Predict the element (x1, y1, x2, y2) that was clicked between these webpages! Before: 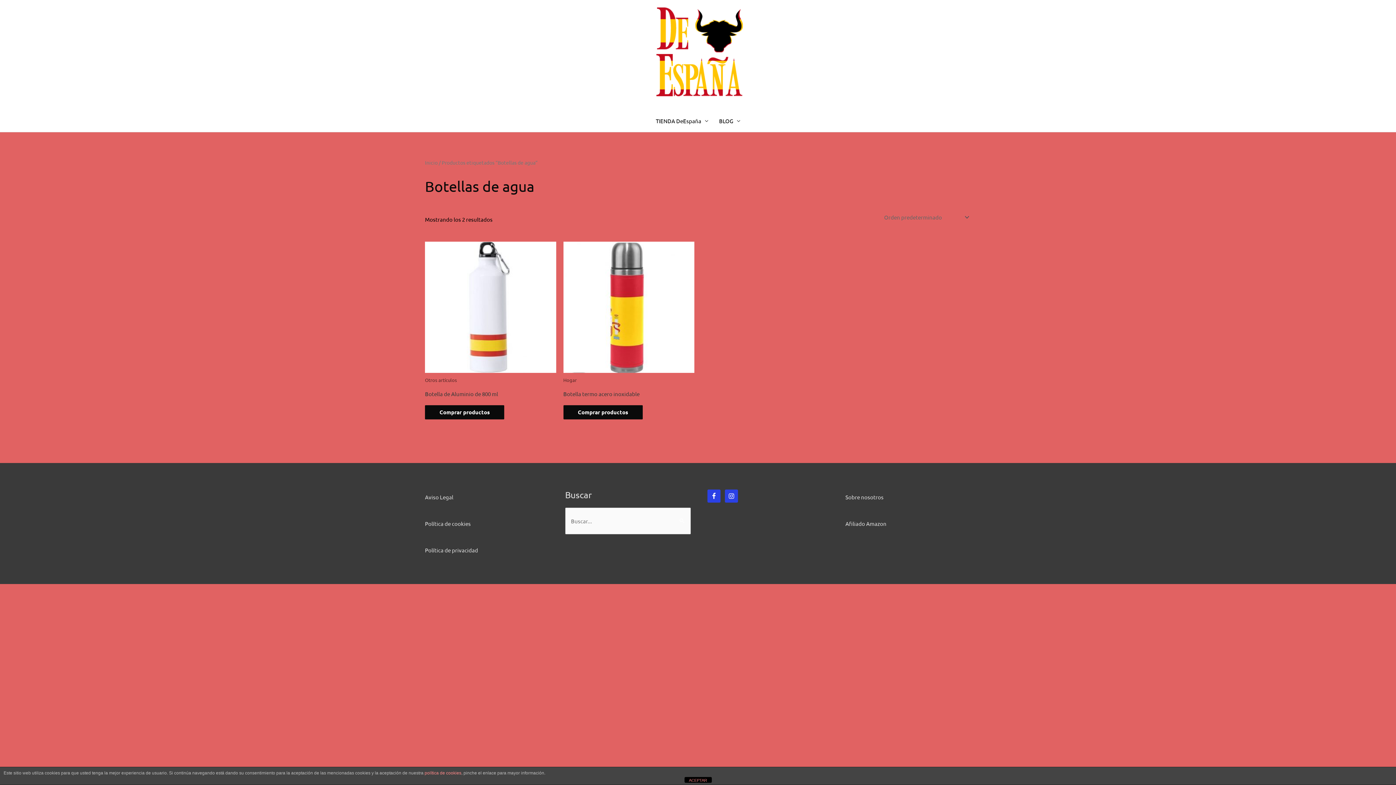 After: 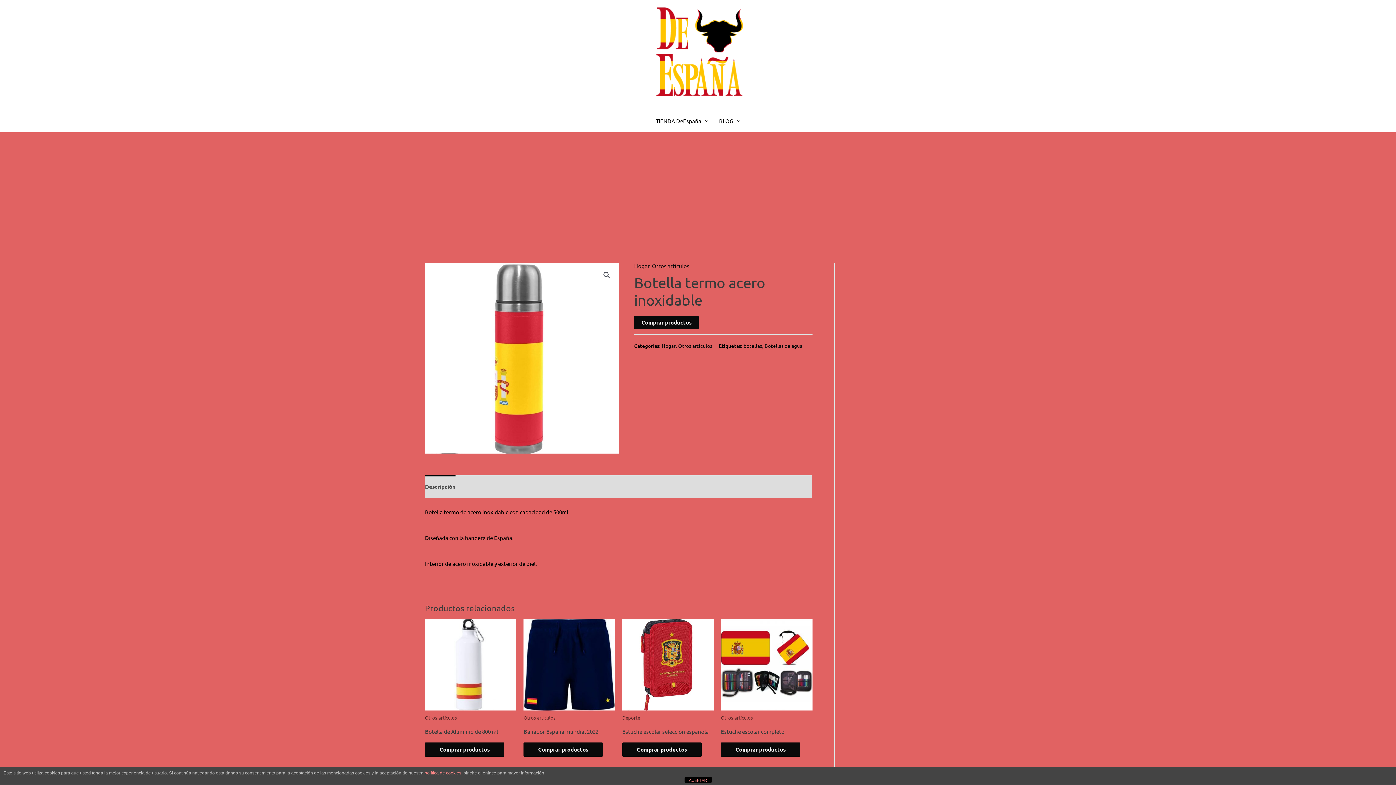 Action: bbox: (563, 241, 694, 373)